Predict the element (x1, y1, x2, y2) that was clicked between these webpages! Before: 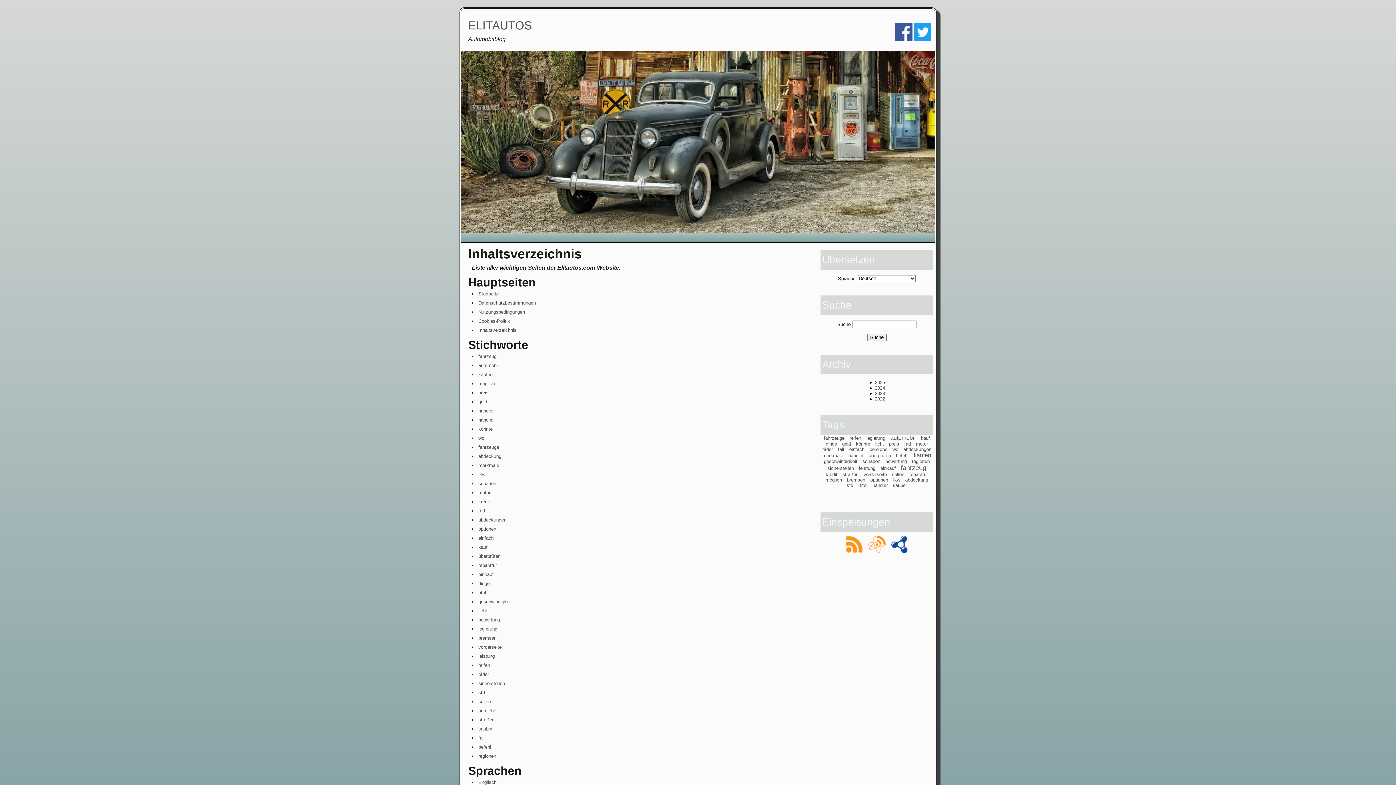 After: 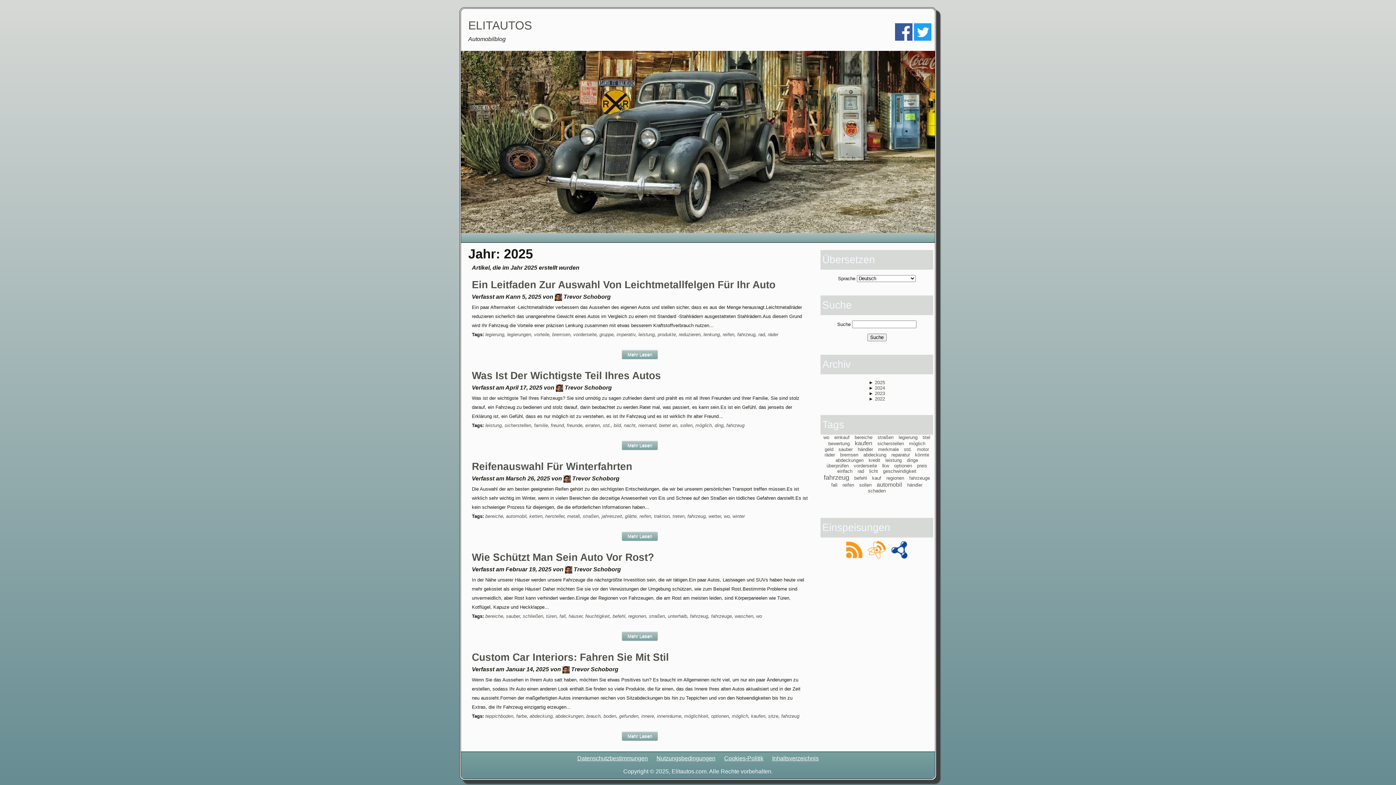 Action: bbox: (875, 380, 885, 385) label: 2025